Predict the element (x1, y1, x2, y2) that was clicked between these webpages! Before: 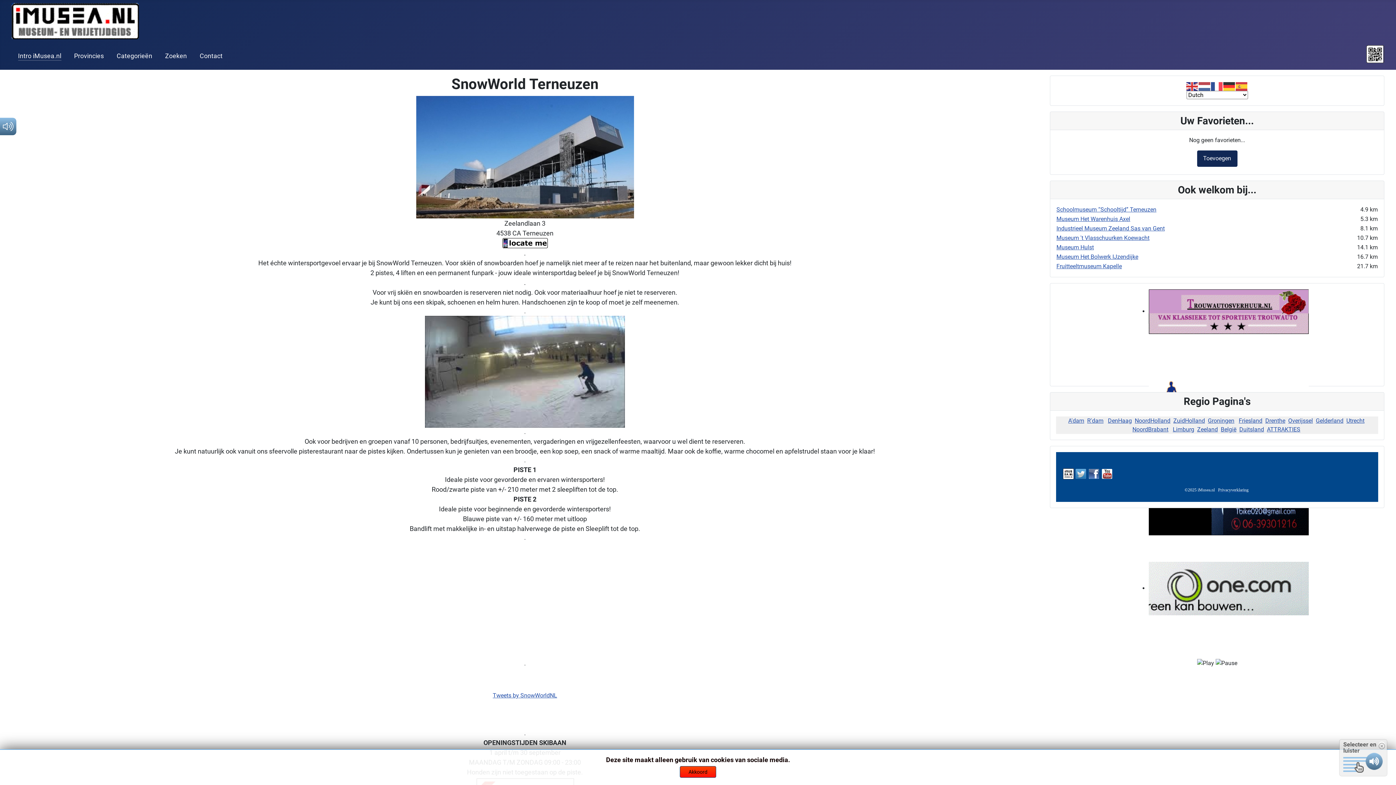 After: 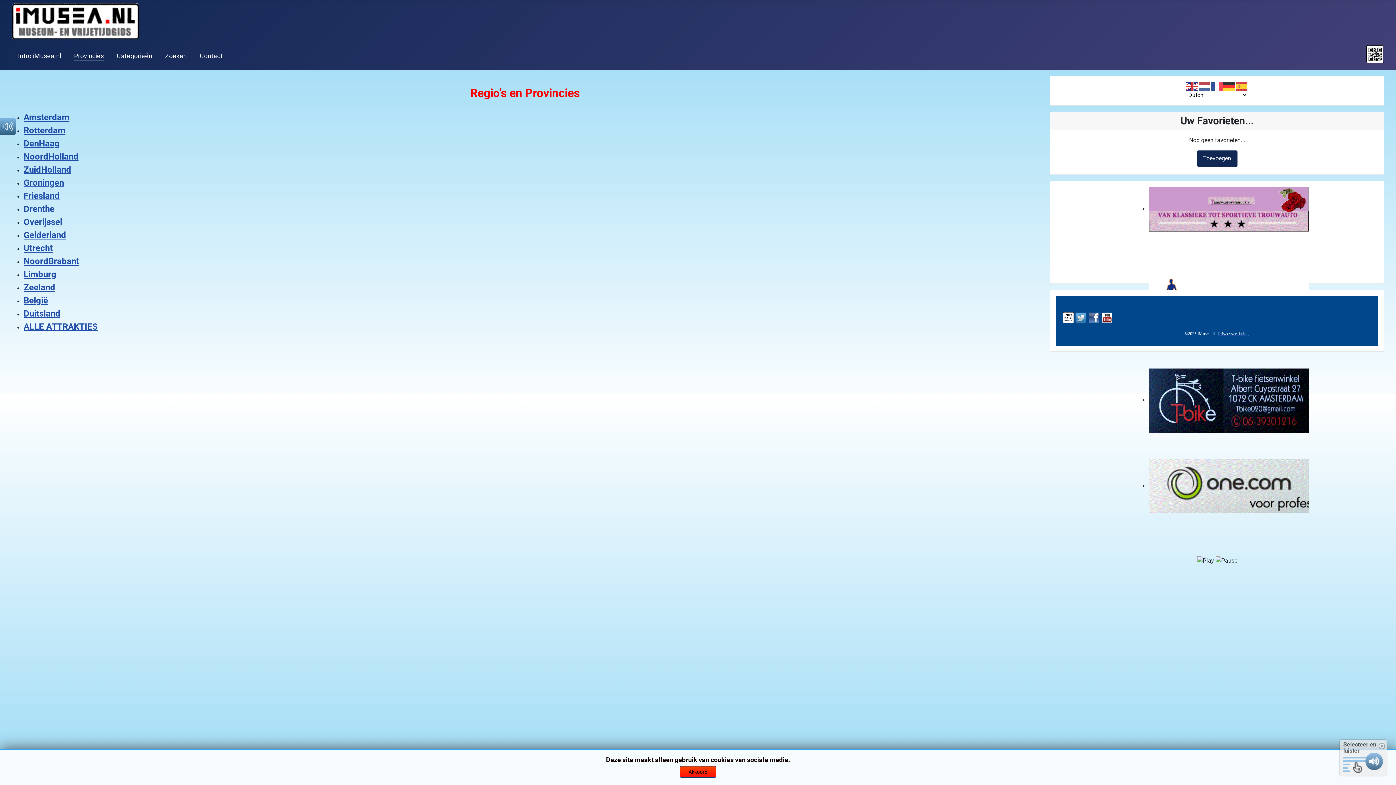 Action: bbox: (73, 51, 103, 60) label: Provincies